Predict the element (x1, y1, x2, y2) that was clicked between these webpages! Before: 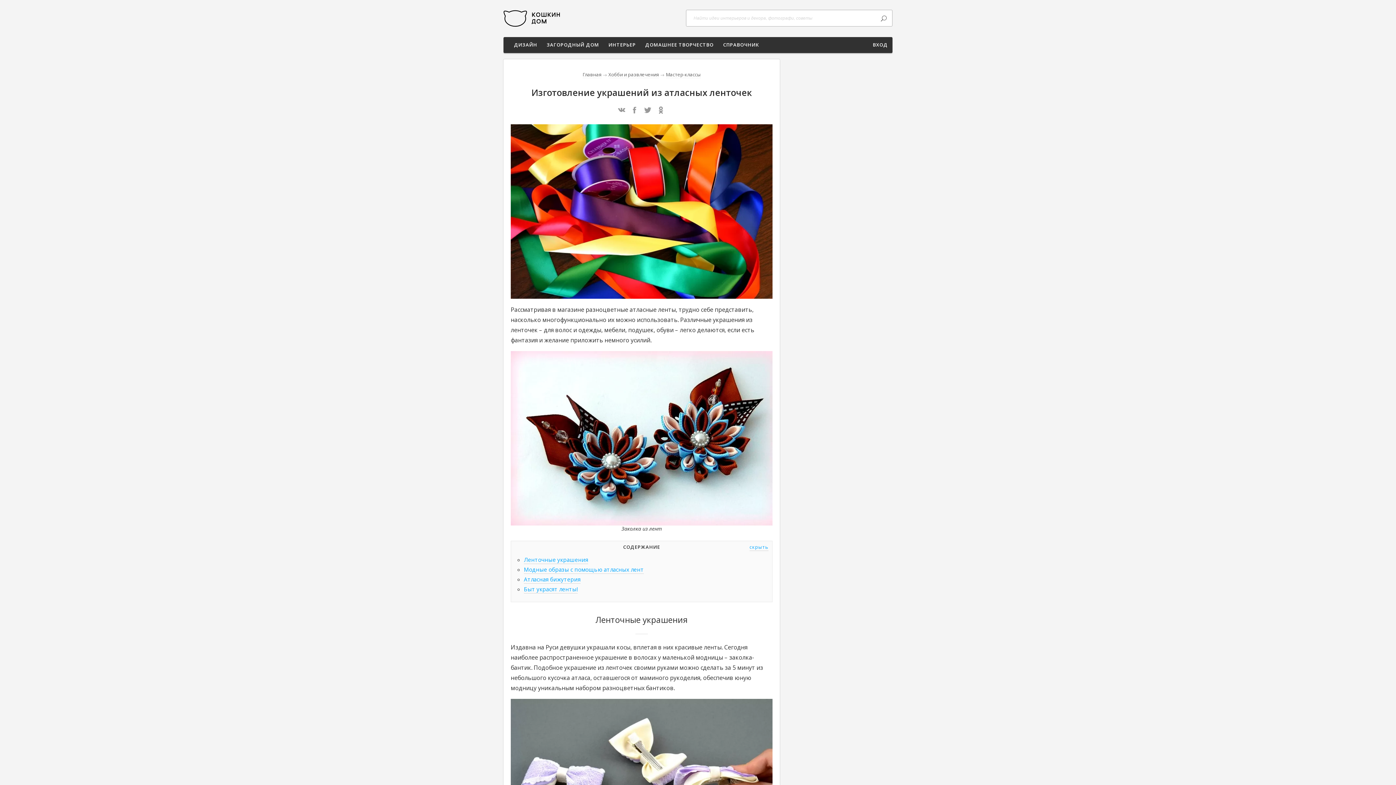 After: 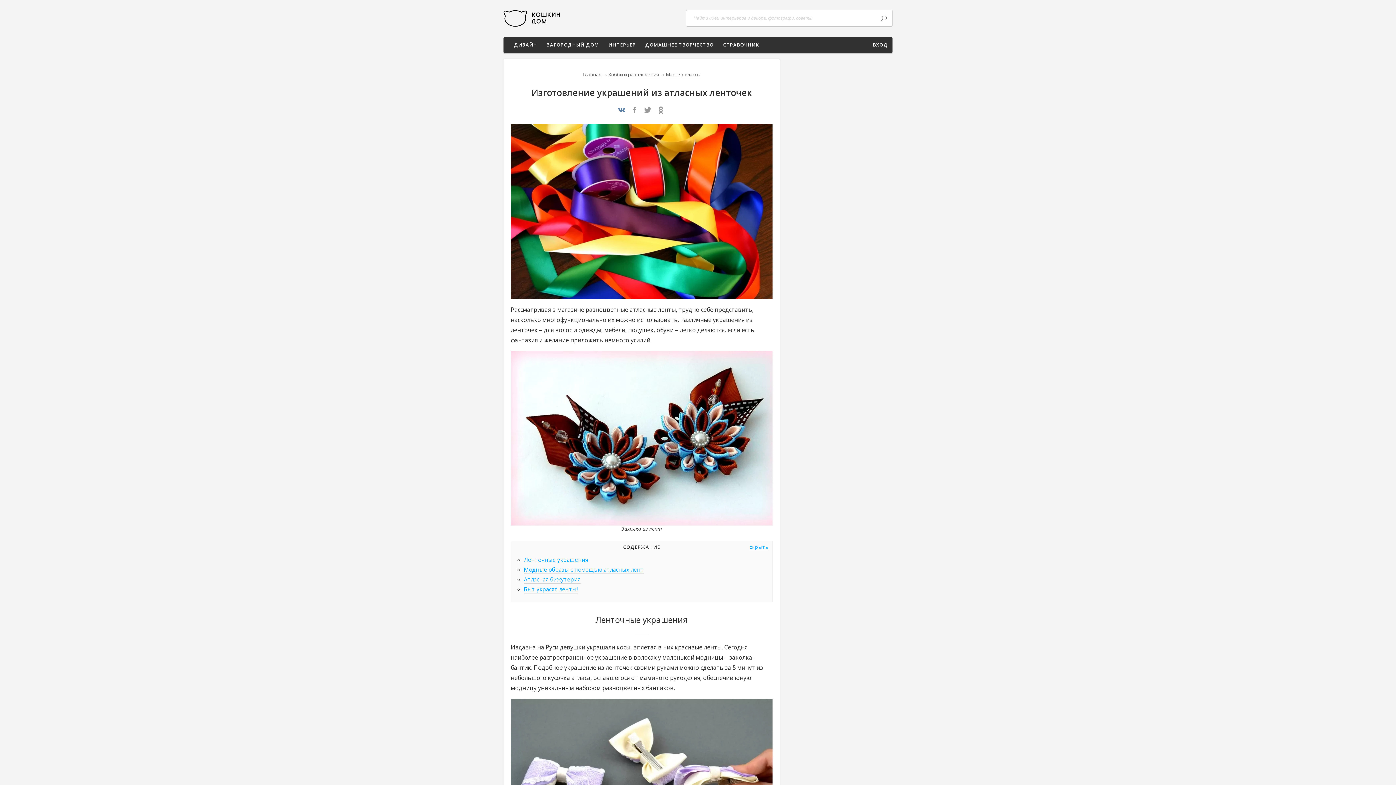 Action: bbox: (618, 106, 626, 115)